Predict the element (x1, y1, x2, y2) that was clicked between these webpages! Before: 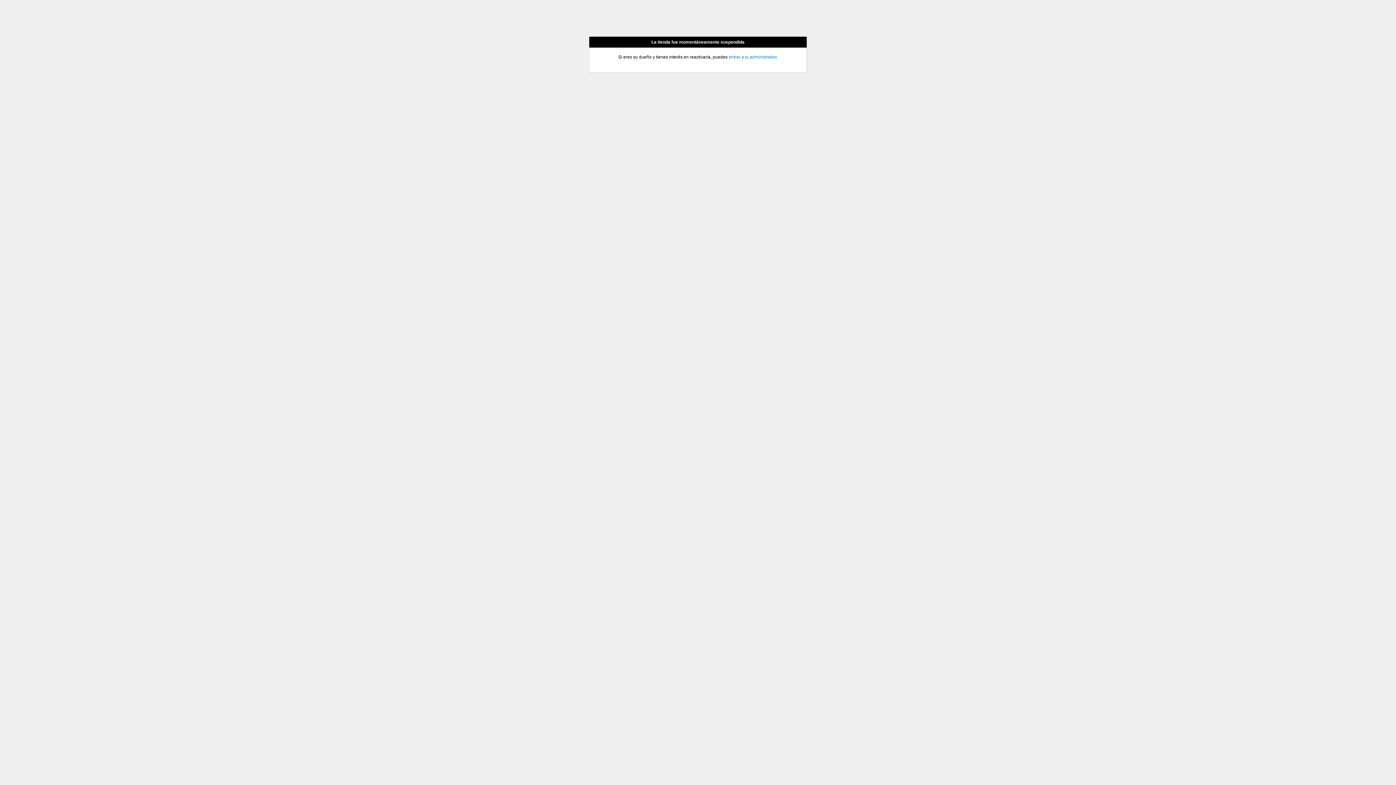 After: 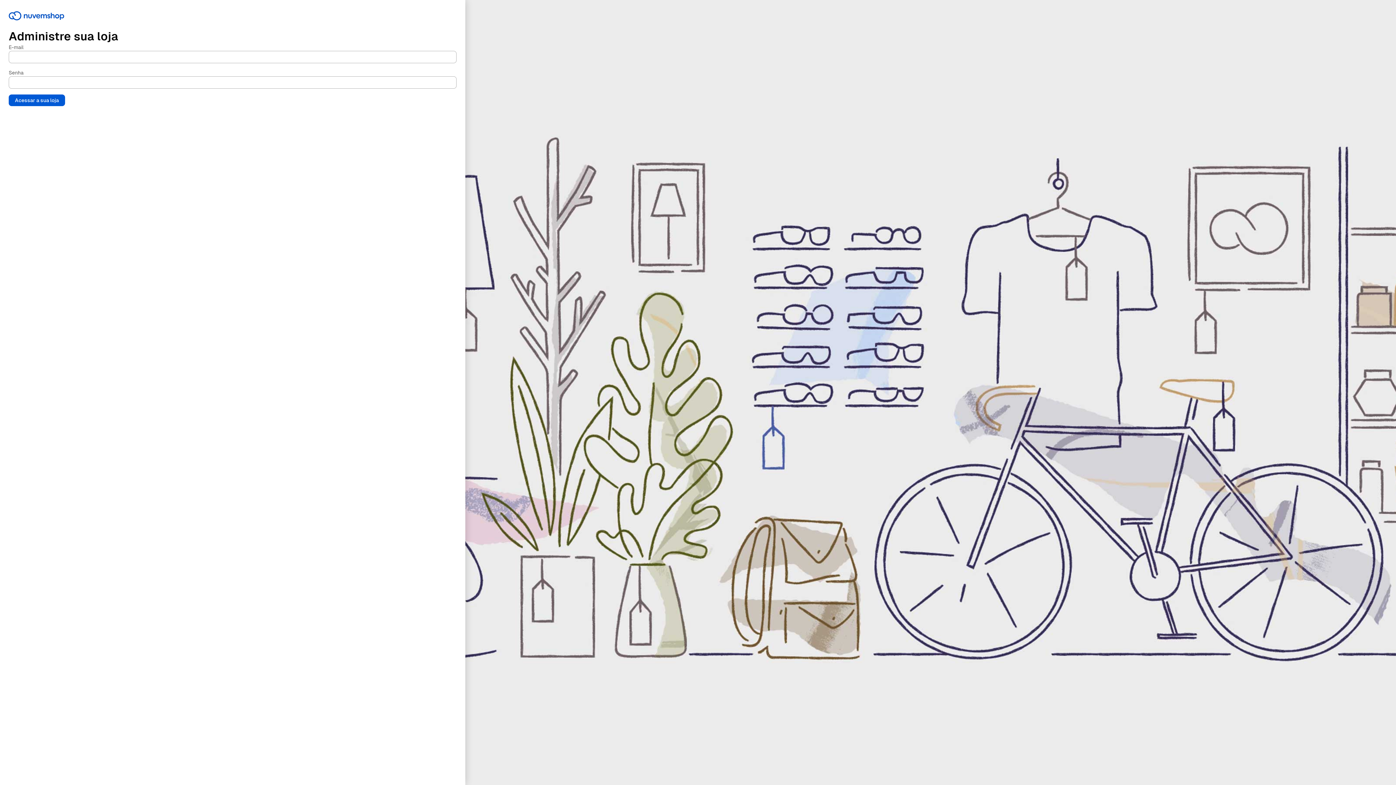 Action: bbox: (728, 54, 776, 59) label: entrar a tu administrador